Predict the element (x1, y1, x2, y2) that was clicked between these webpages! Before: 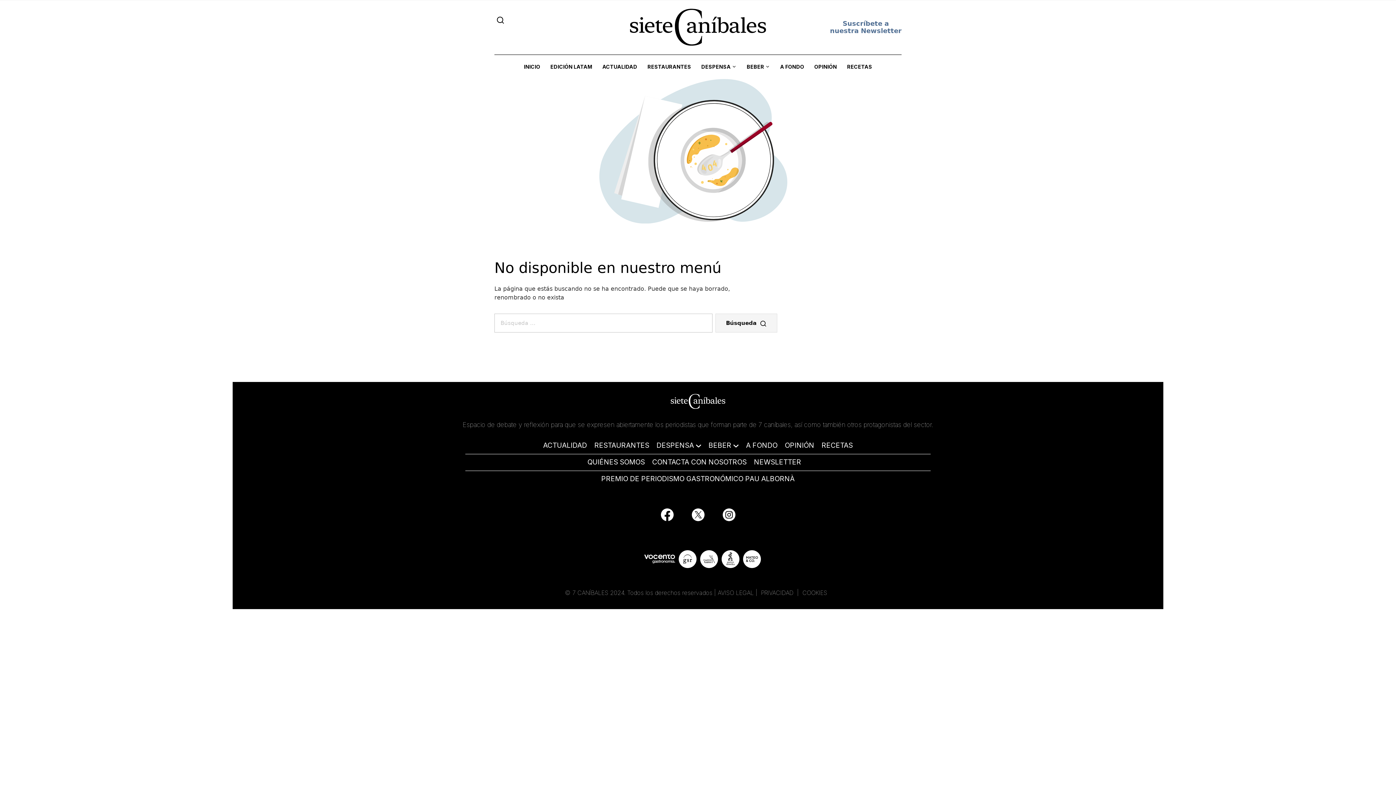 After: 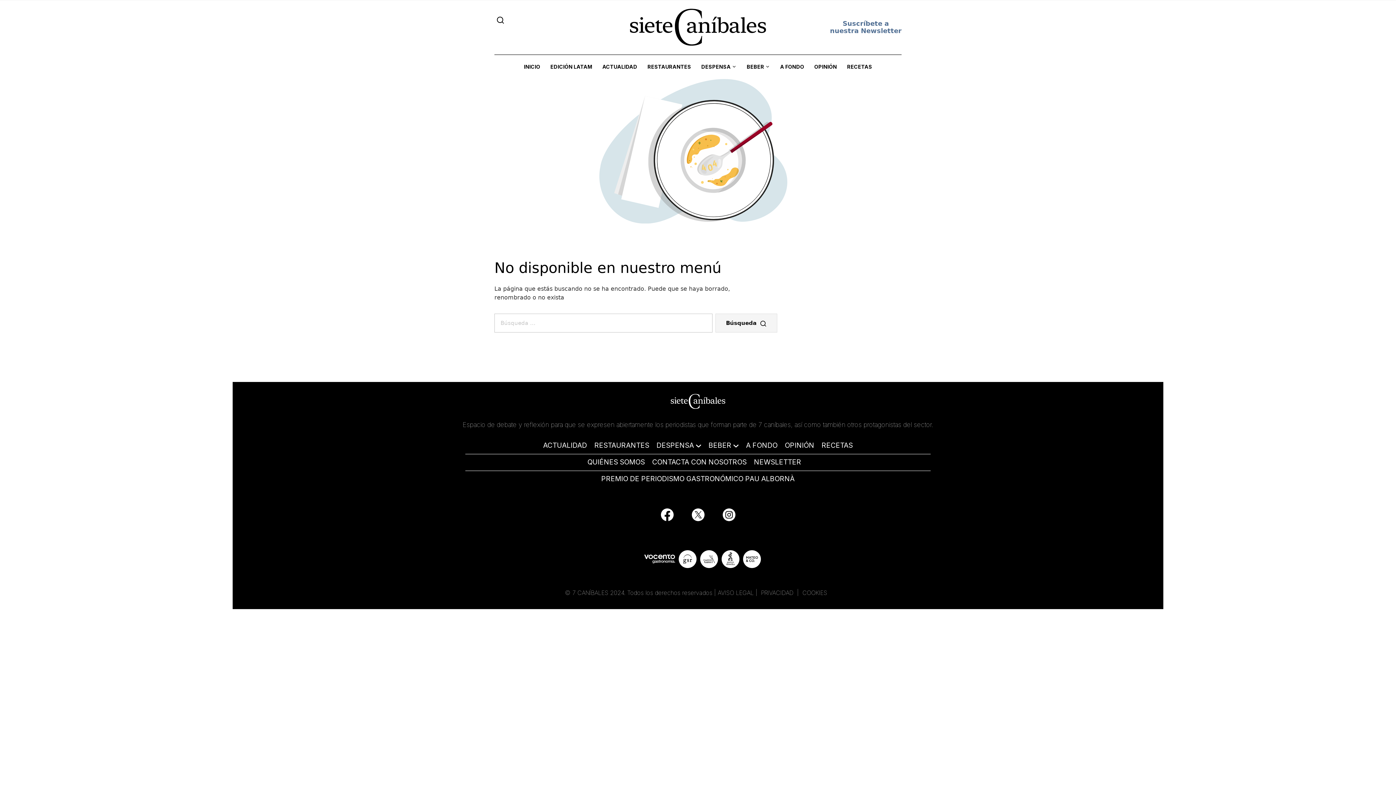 Action: bbox: (743, 550, 761, 568)